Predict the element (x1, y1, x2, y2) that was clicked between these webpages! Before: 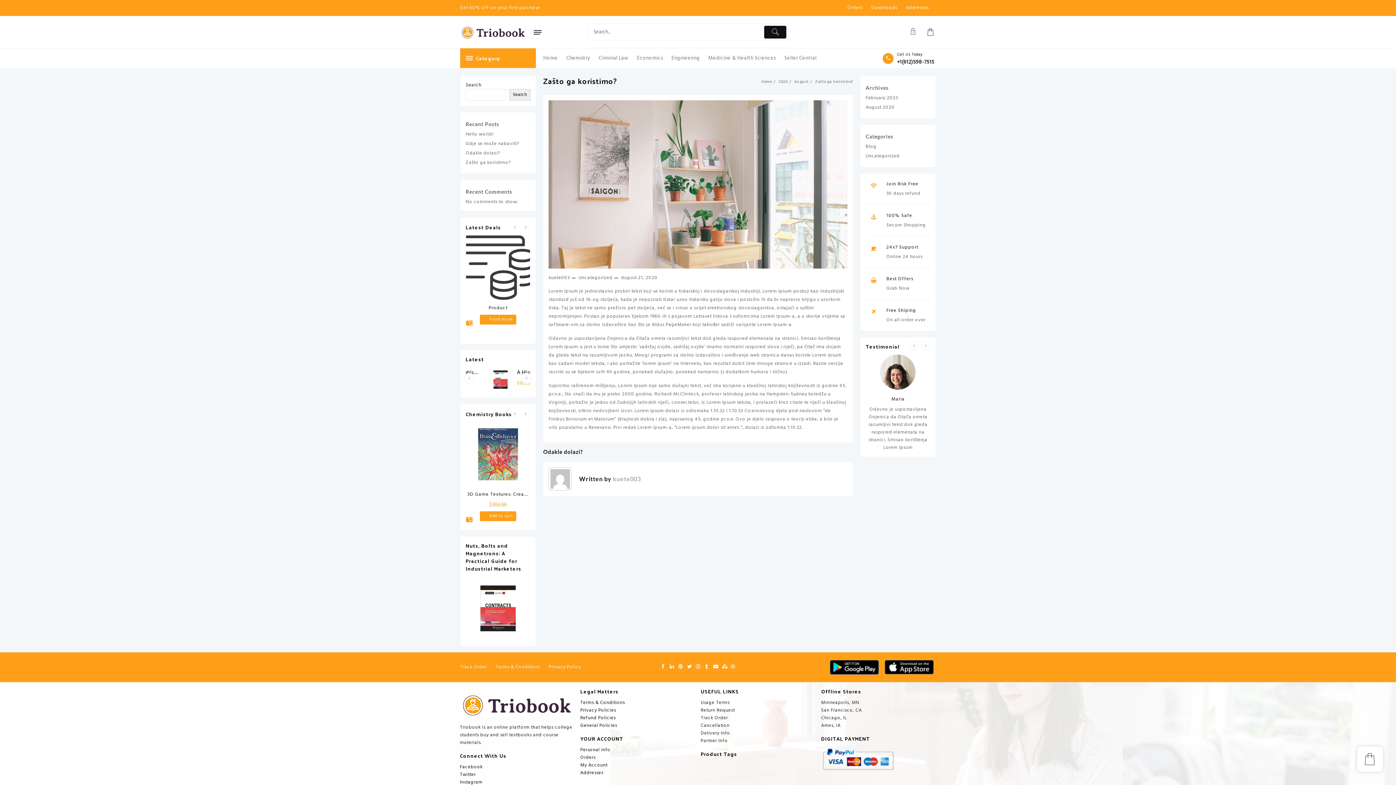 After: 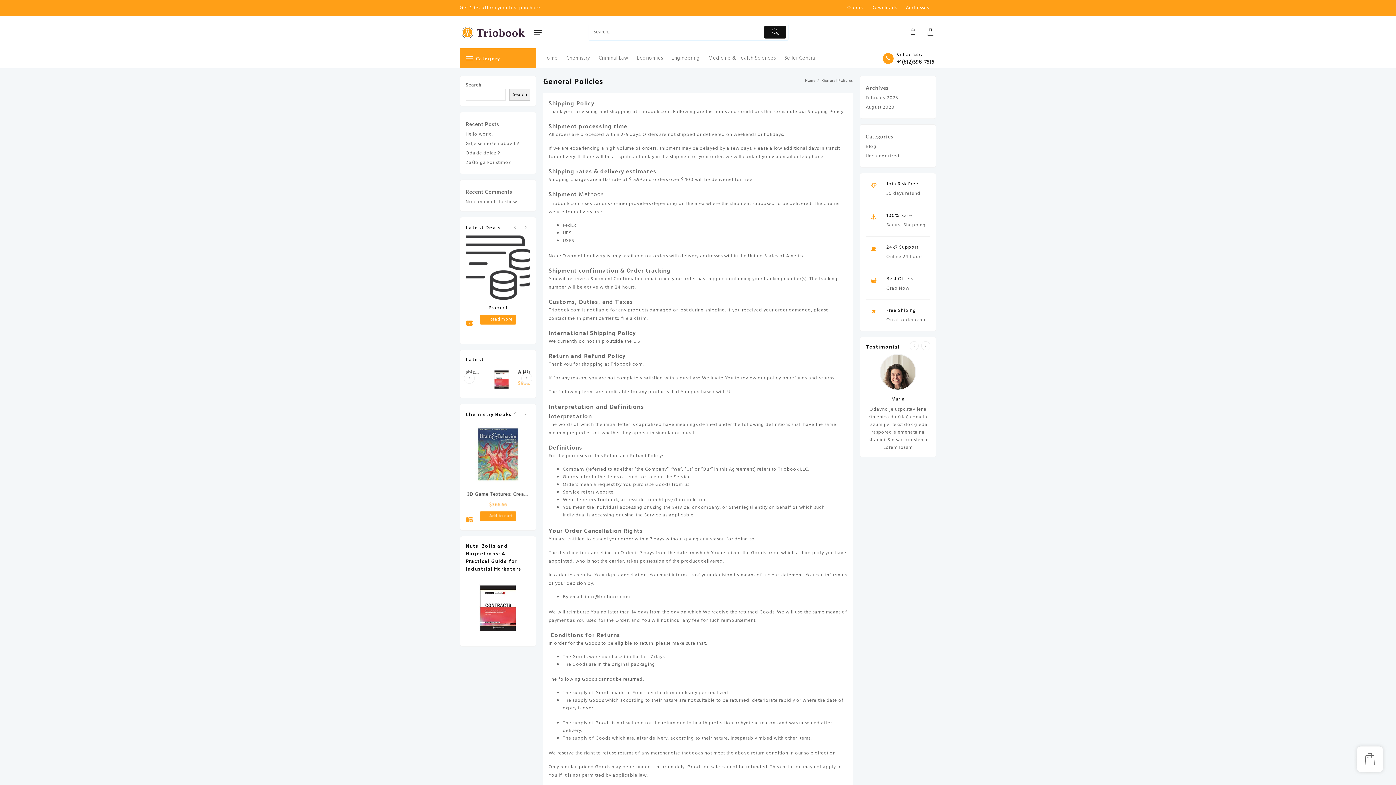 Action: bbox: (580, 722, 617, 729) label: General Policies